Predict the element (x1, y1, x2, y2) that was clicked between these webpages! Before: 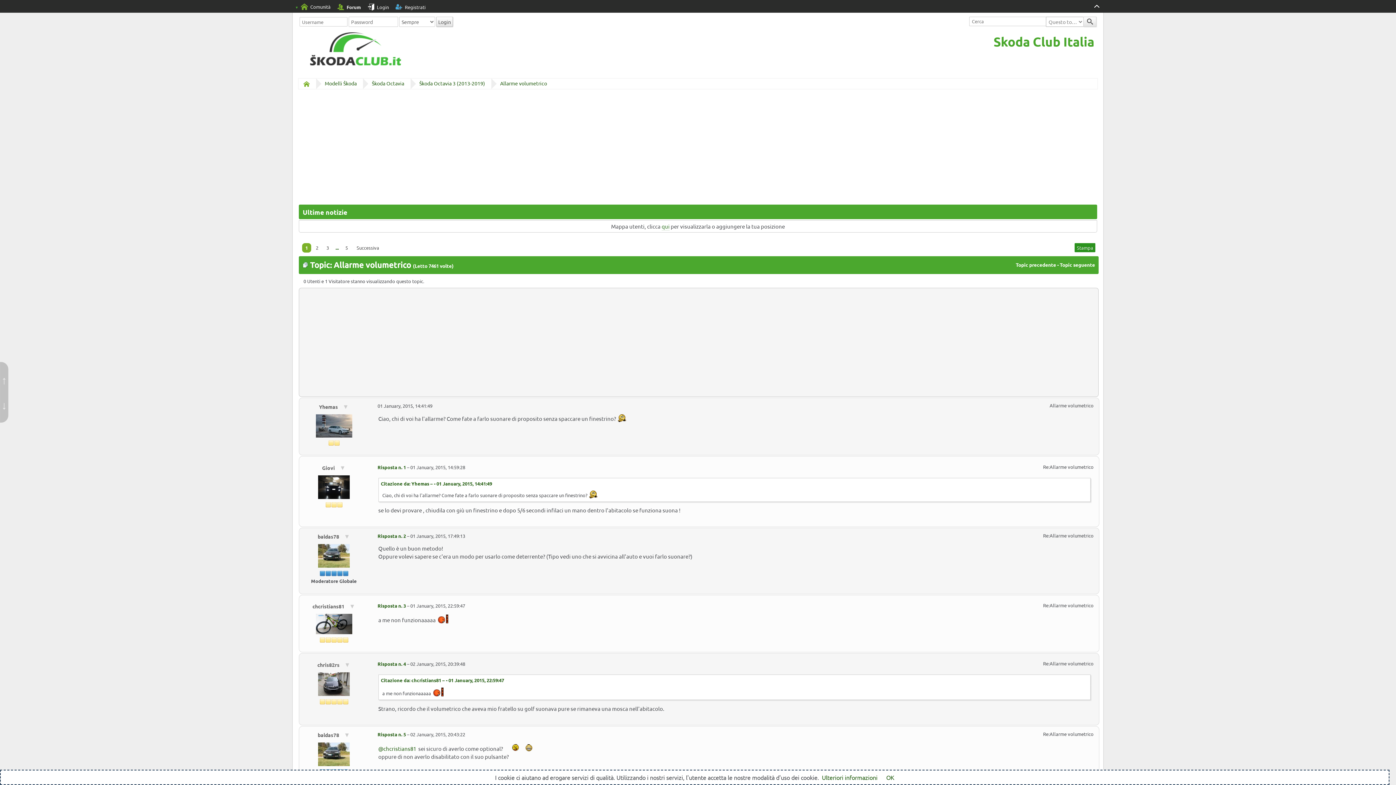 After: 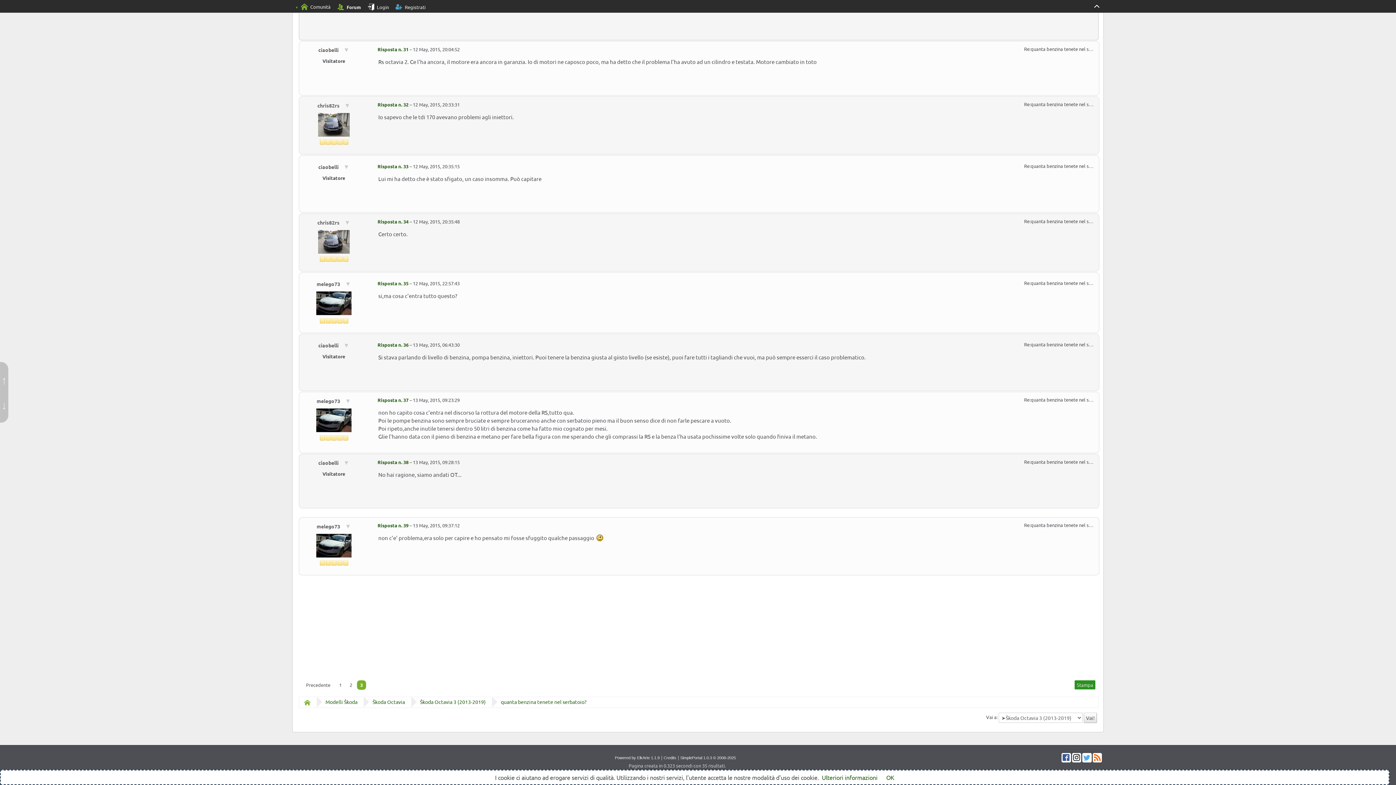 Action: label: Topic seguente bbox: (1060, 261, 1095, 268)